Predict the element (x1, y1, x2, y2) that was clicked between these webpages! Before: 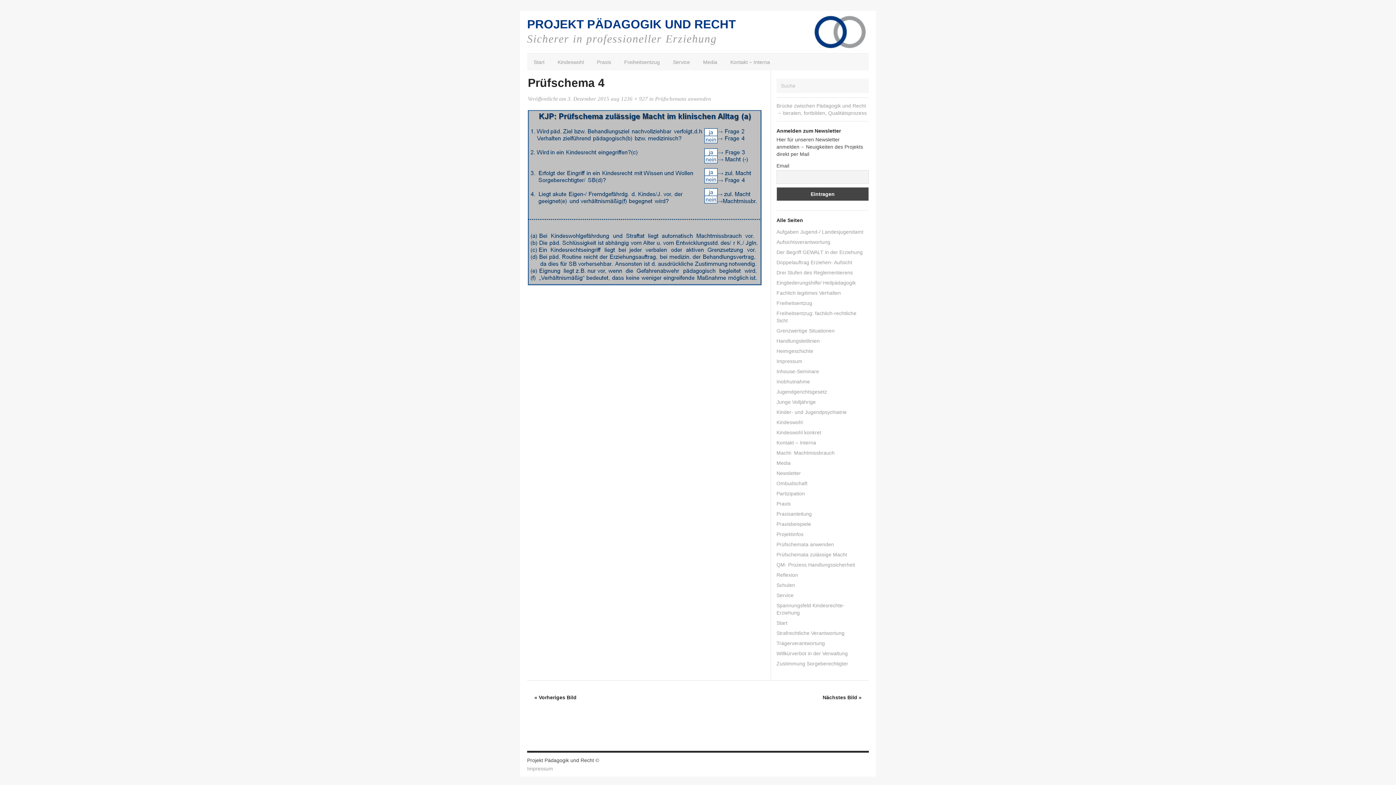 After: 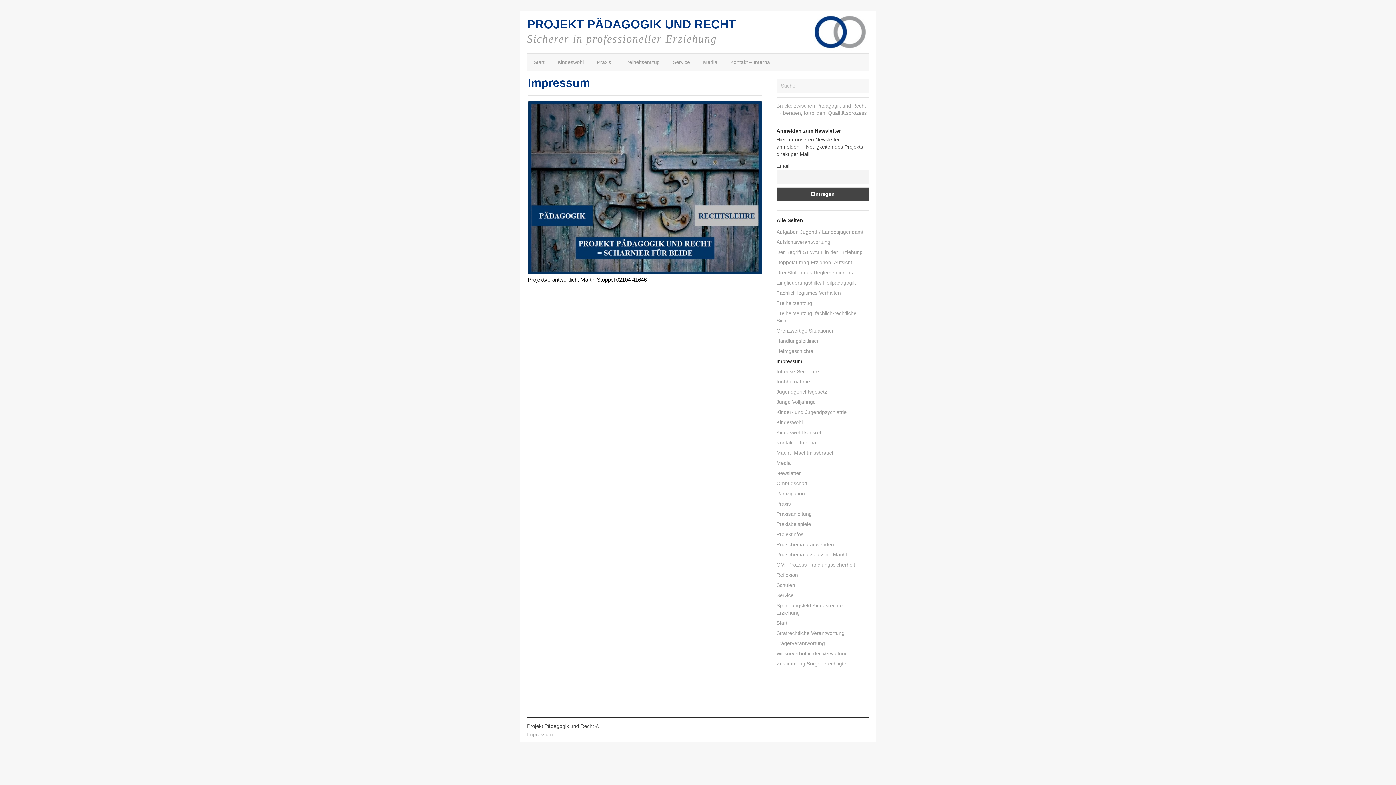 Action: bbox: (527, 766, 553, 772) label: Impressum